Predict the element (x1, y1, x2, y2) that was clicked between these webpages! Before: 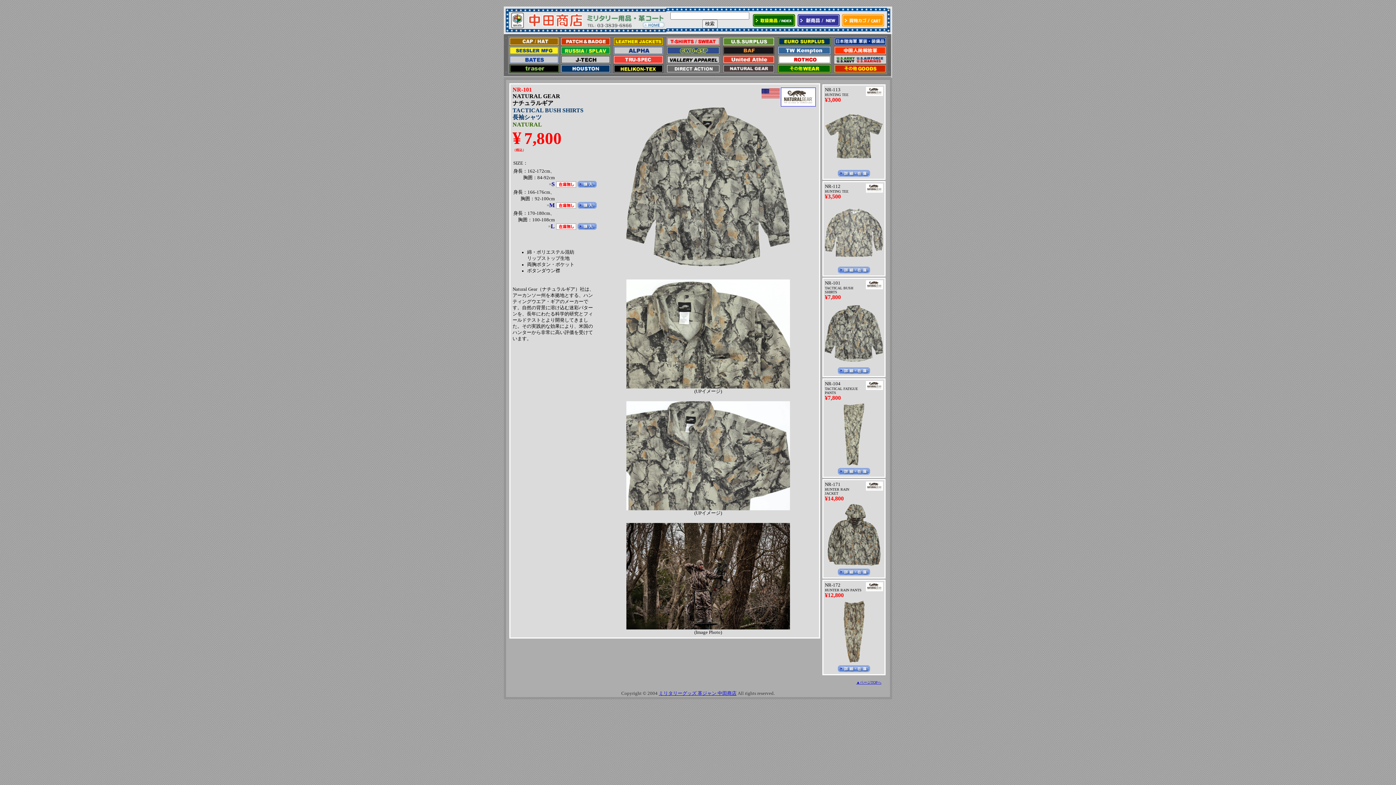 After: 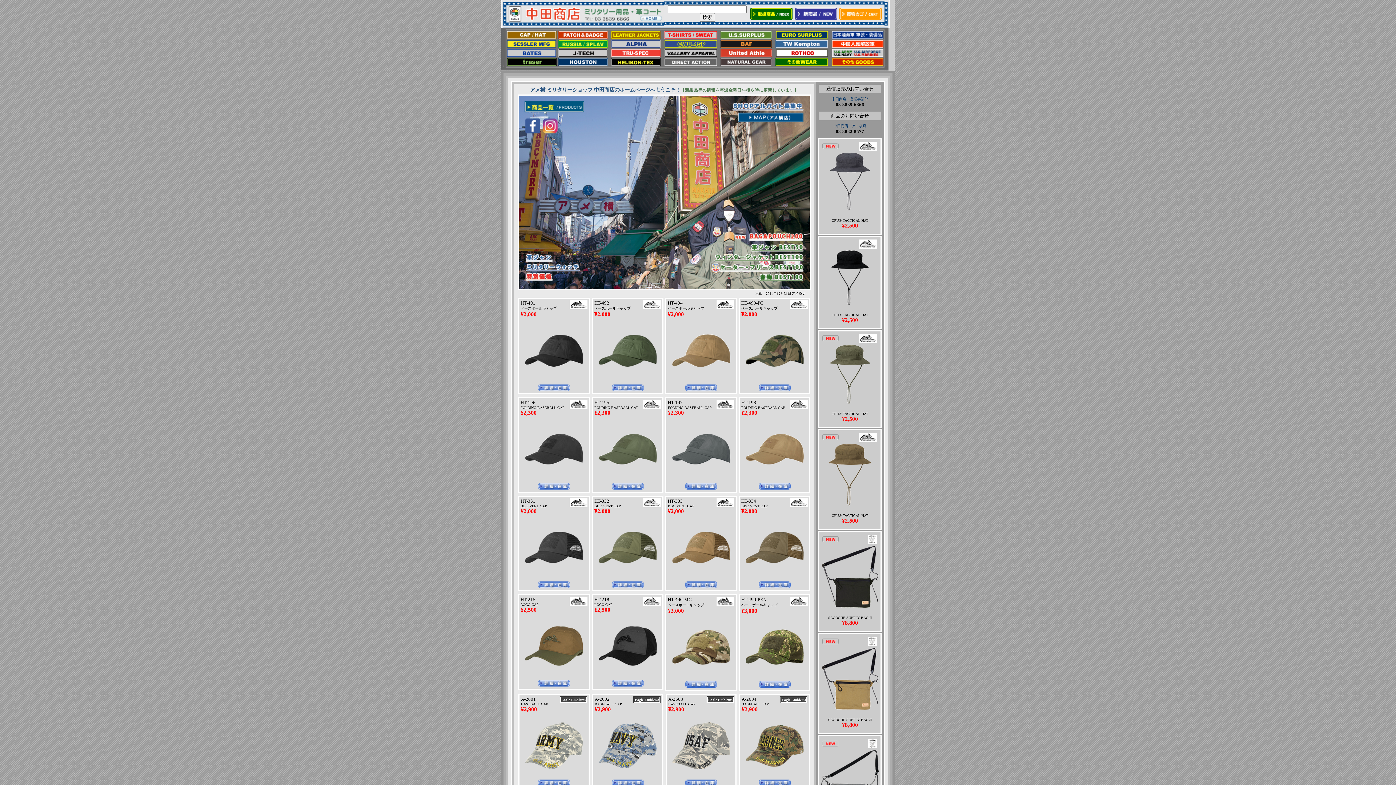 Action: label: ミリタリーグッズ 革ジャン 中田商店 bbox: (658, 690, 736, 696)